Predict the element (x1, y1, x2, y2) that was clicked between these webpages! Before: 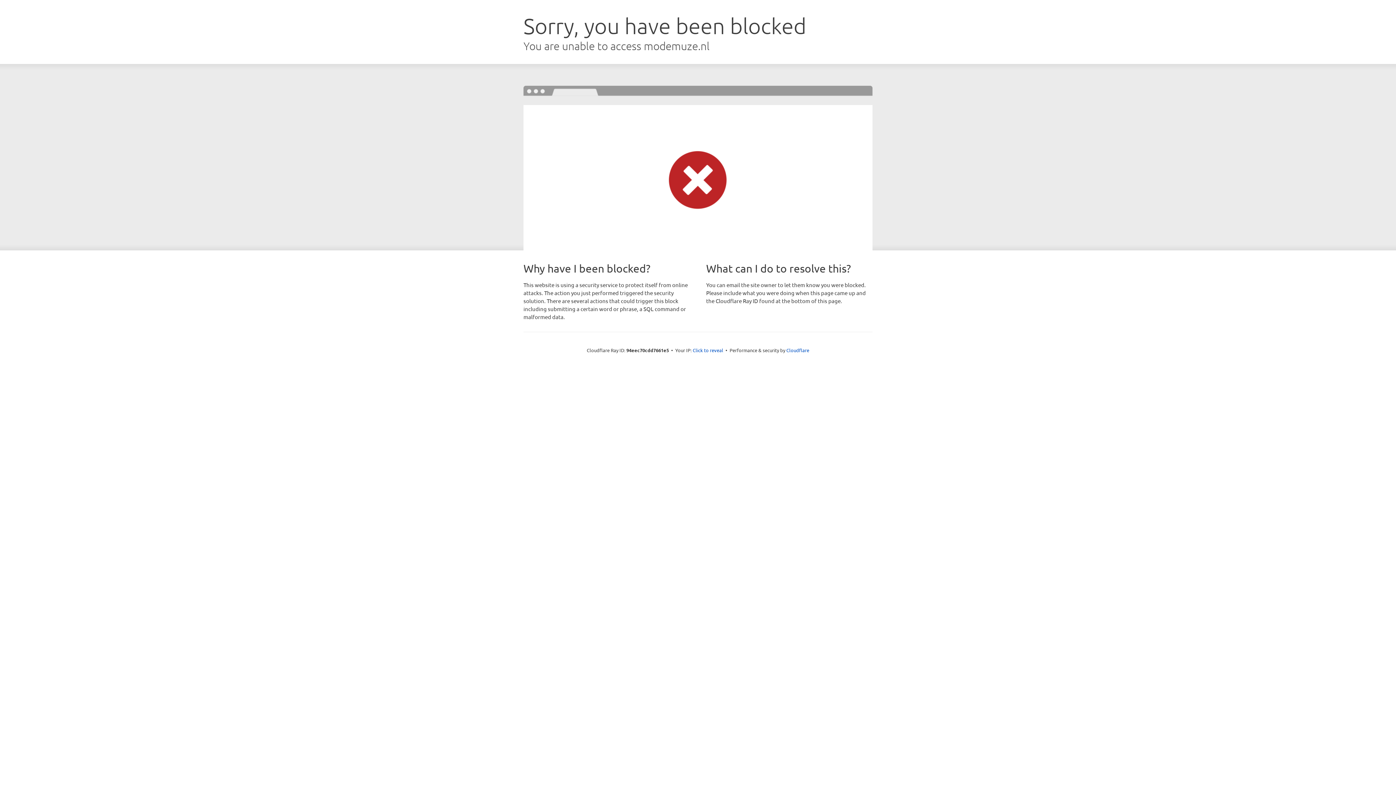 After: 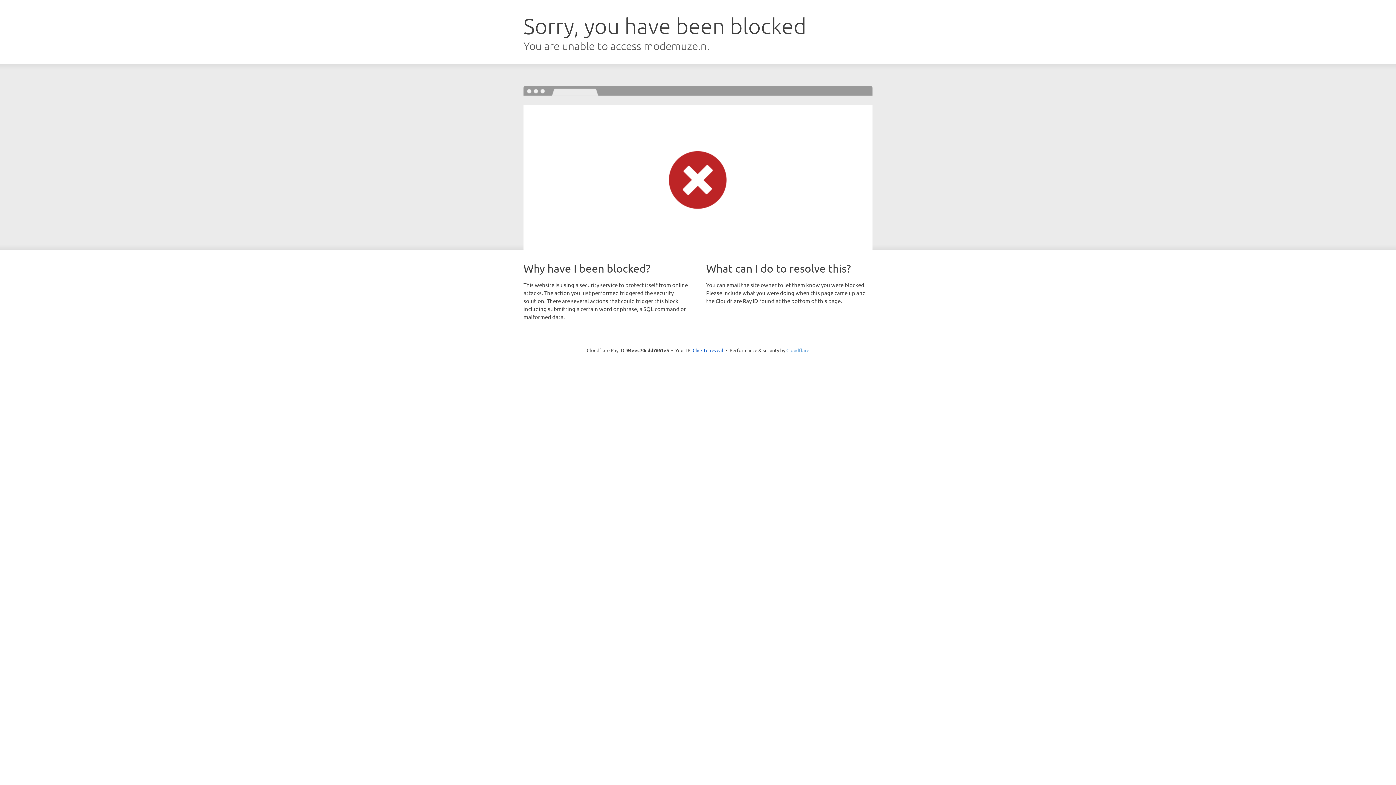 Action: bbox: (786, 347, 809, 353) label: Cloudflare